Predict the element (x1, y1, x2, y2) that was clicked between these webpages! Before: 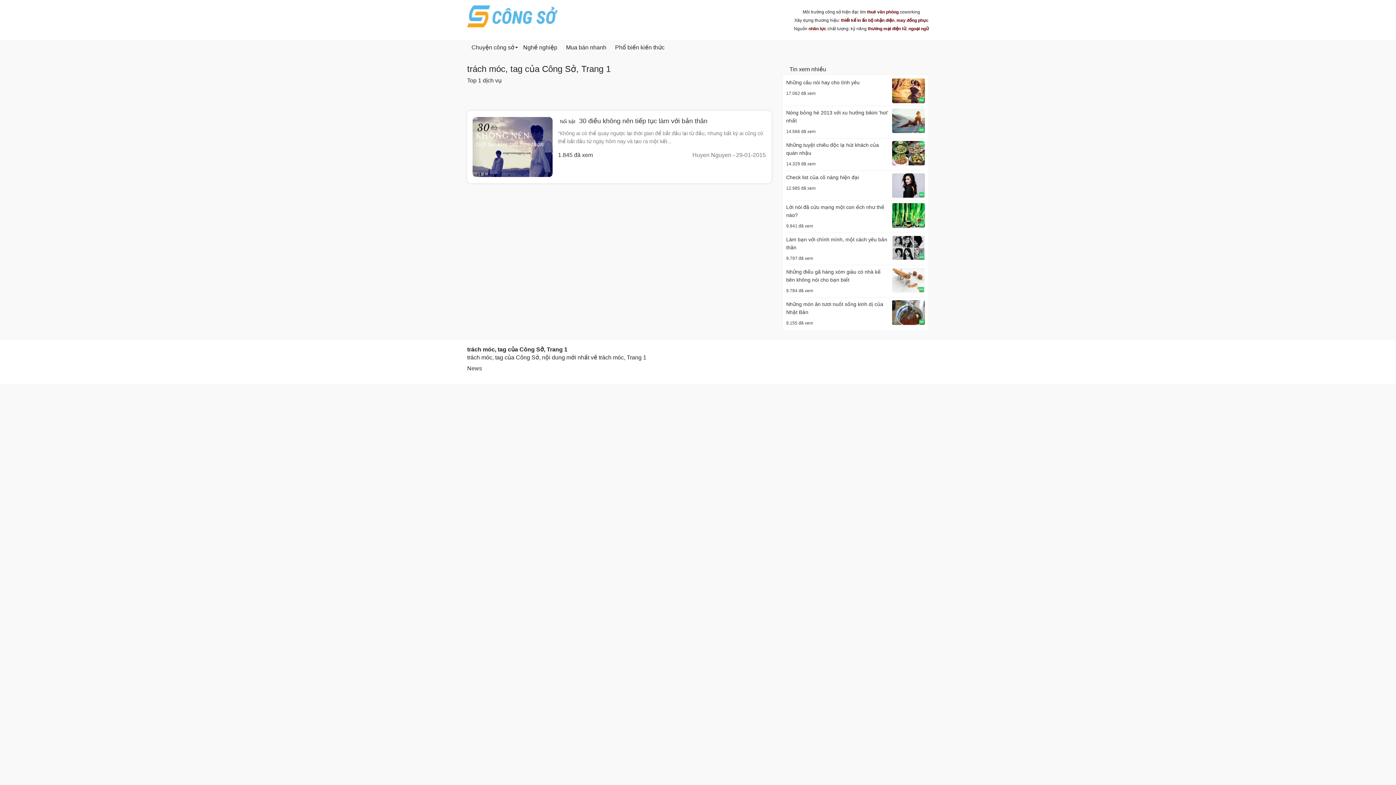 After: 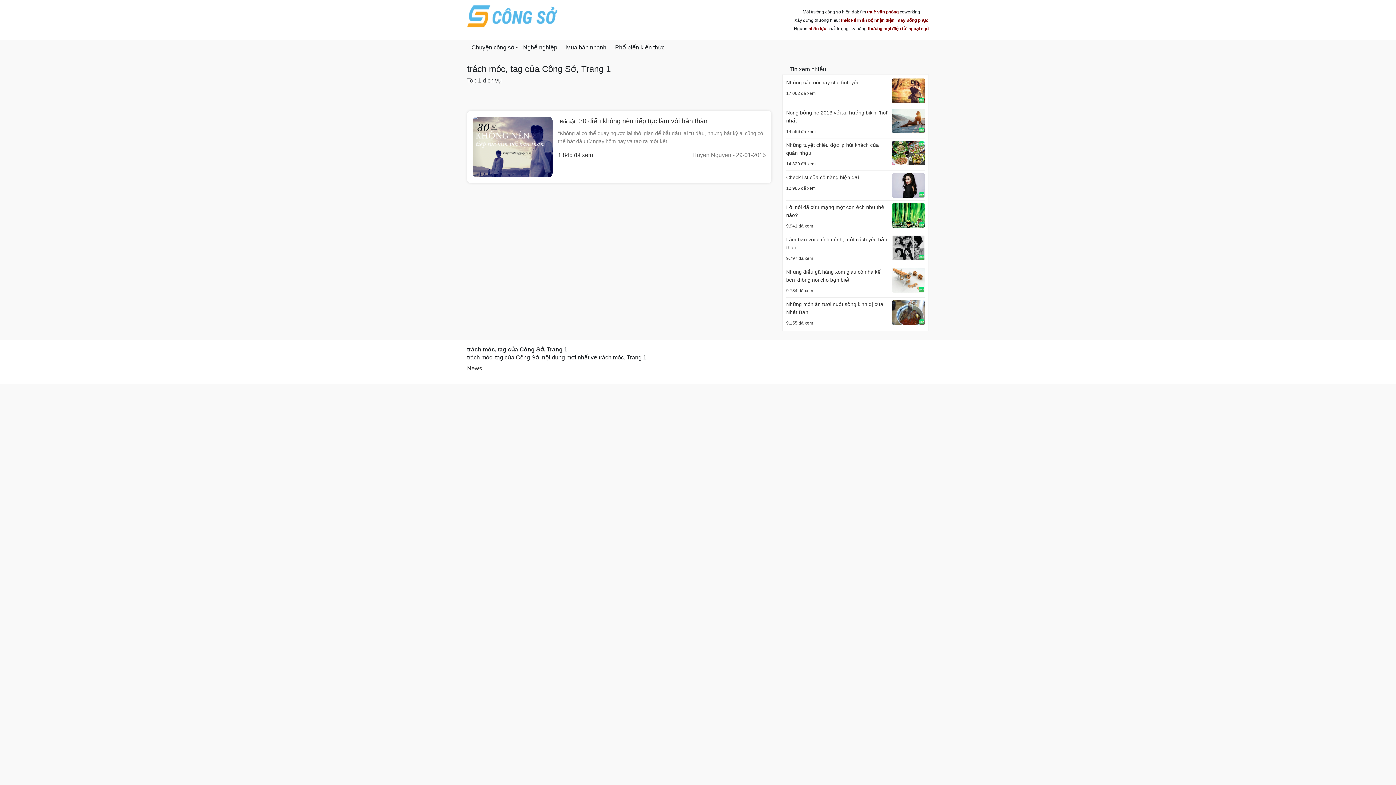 Action: label: nhân lực bbox: (808, 26, 826, 31)